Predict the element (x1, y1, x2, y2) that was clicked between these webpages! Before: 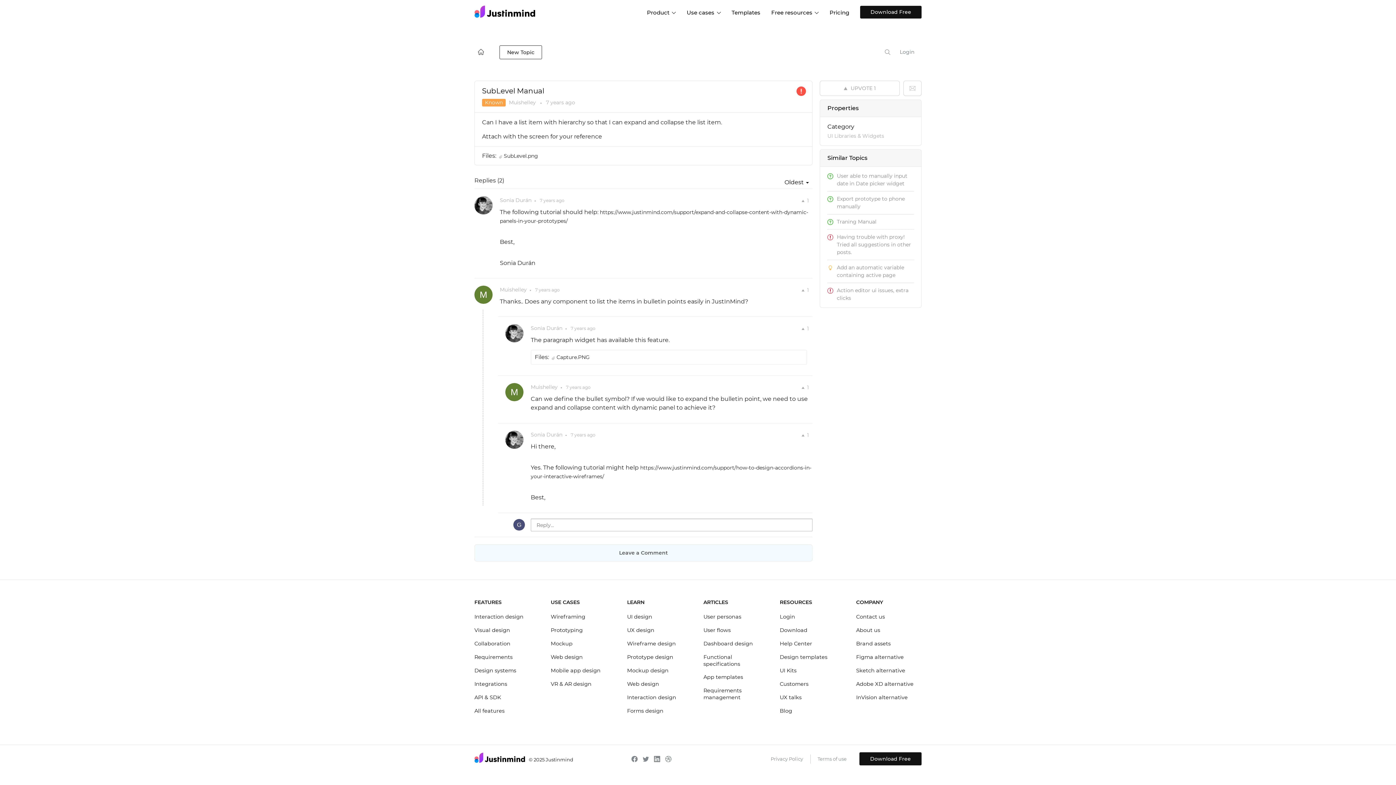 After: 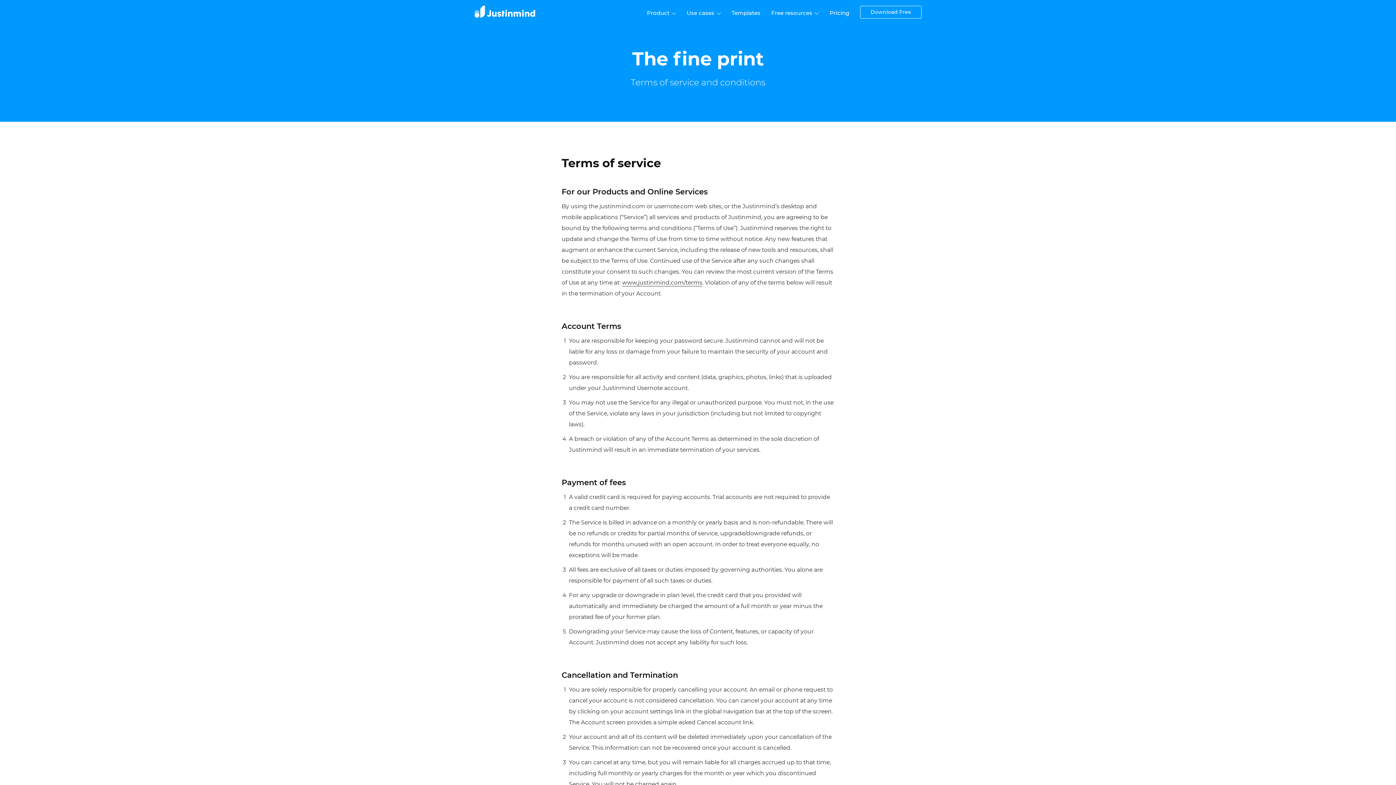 Action: label: Terms of use bbox: (817, 756, 846, 762)